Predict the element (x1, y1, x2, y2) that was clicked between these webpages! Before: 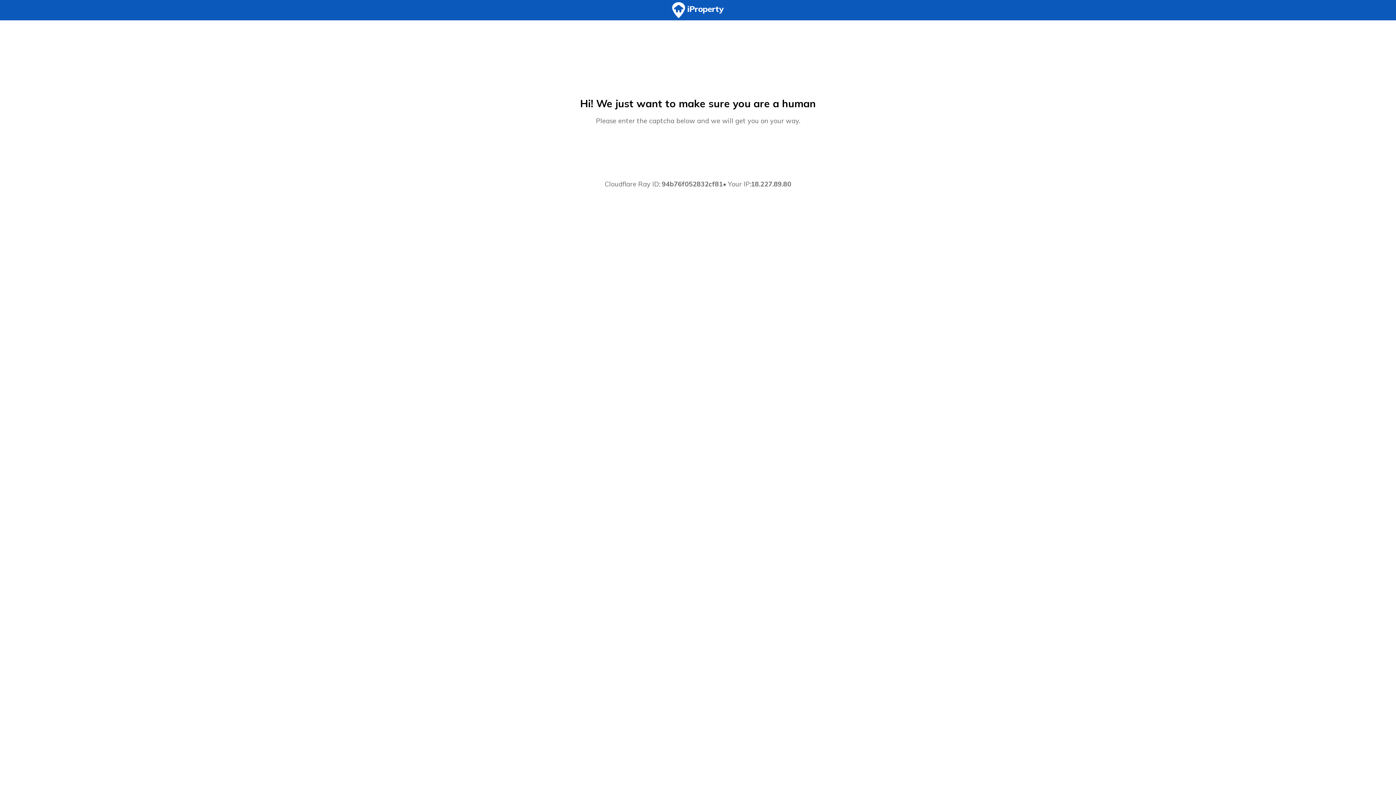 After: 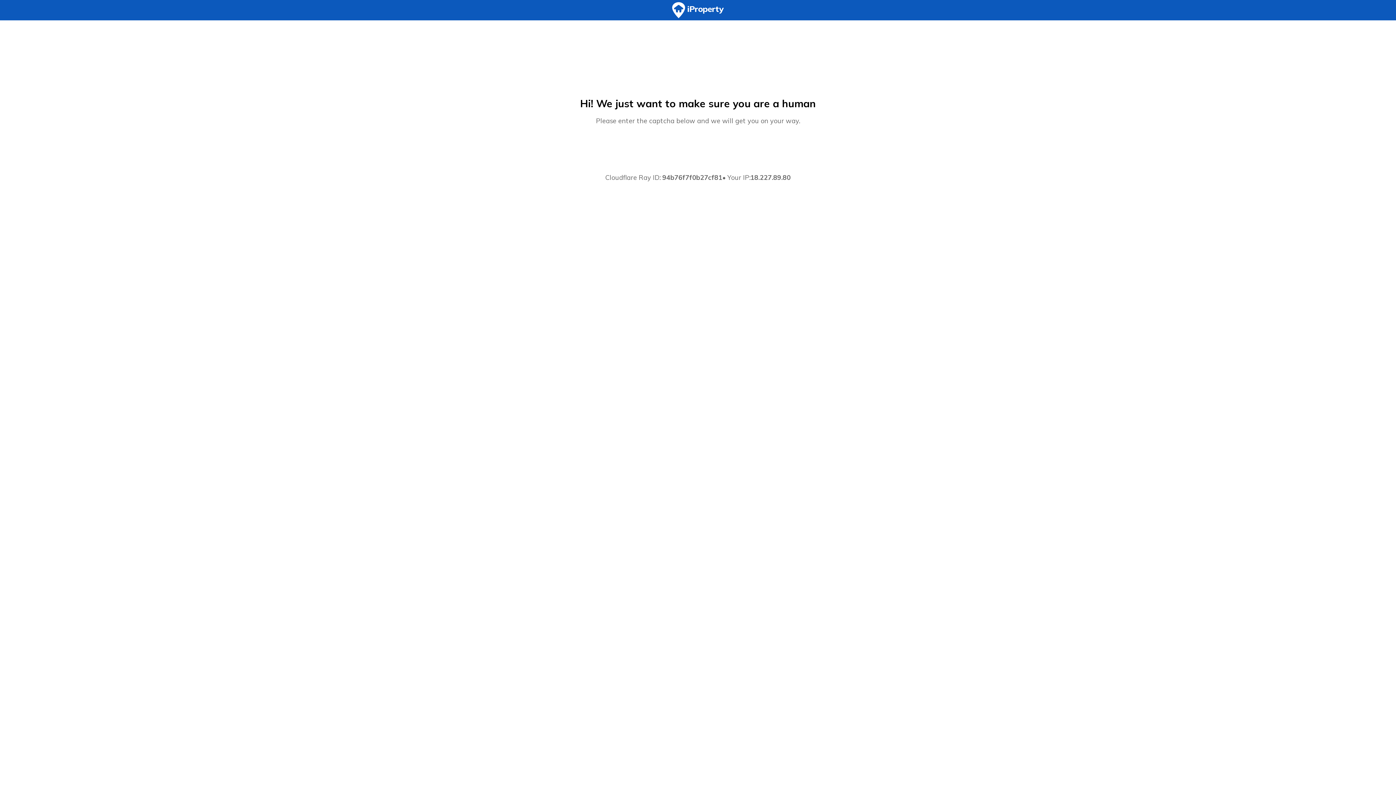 Action: bbox: (0, 0, 1396, 20)